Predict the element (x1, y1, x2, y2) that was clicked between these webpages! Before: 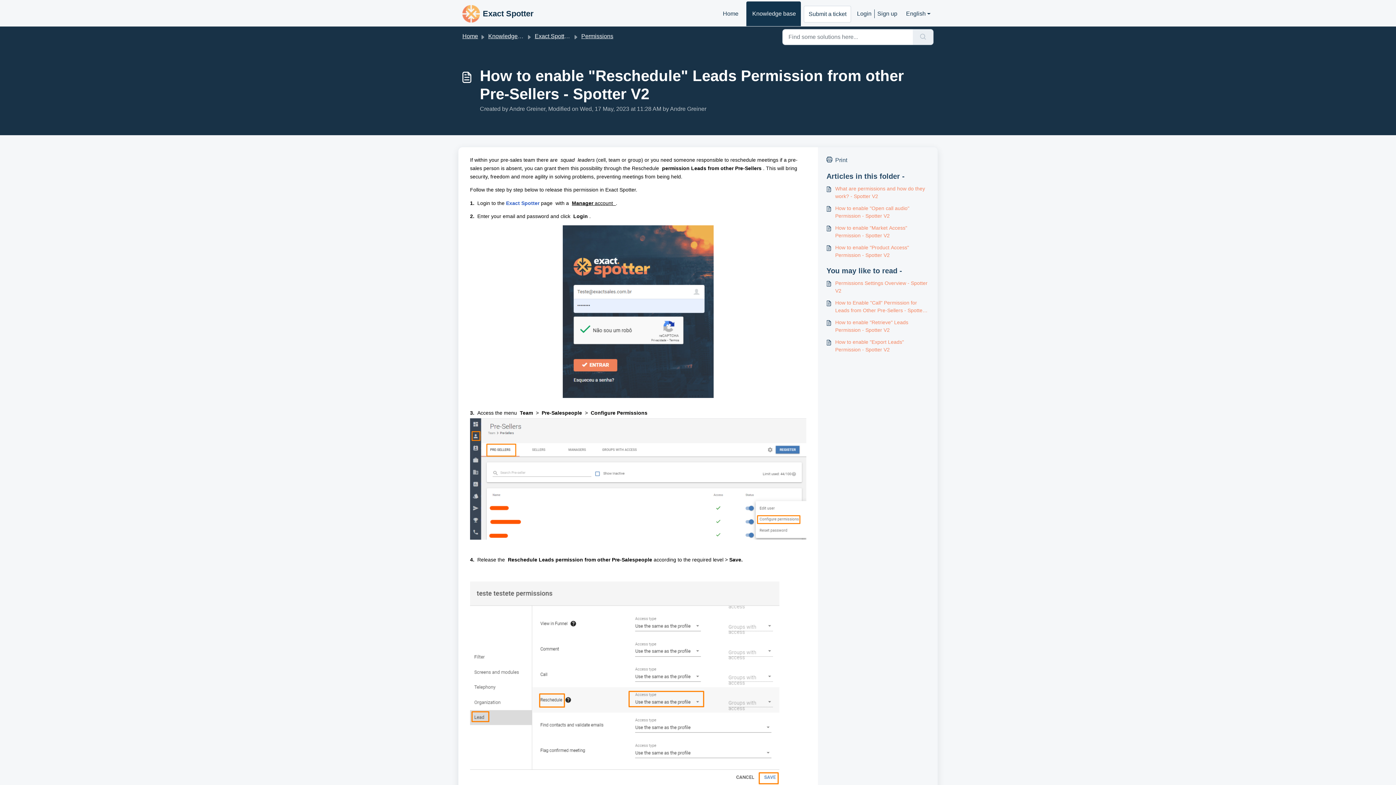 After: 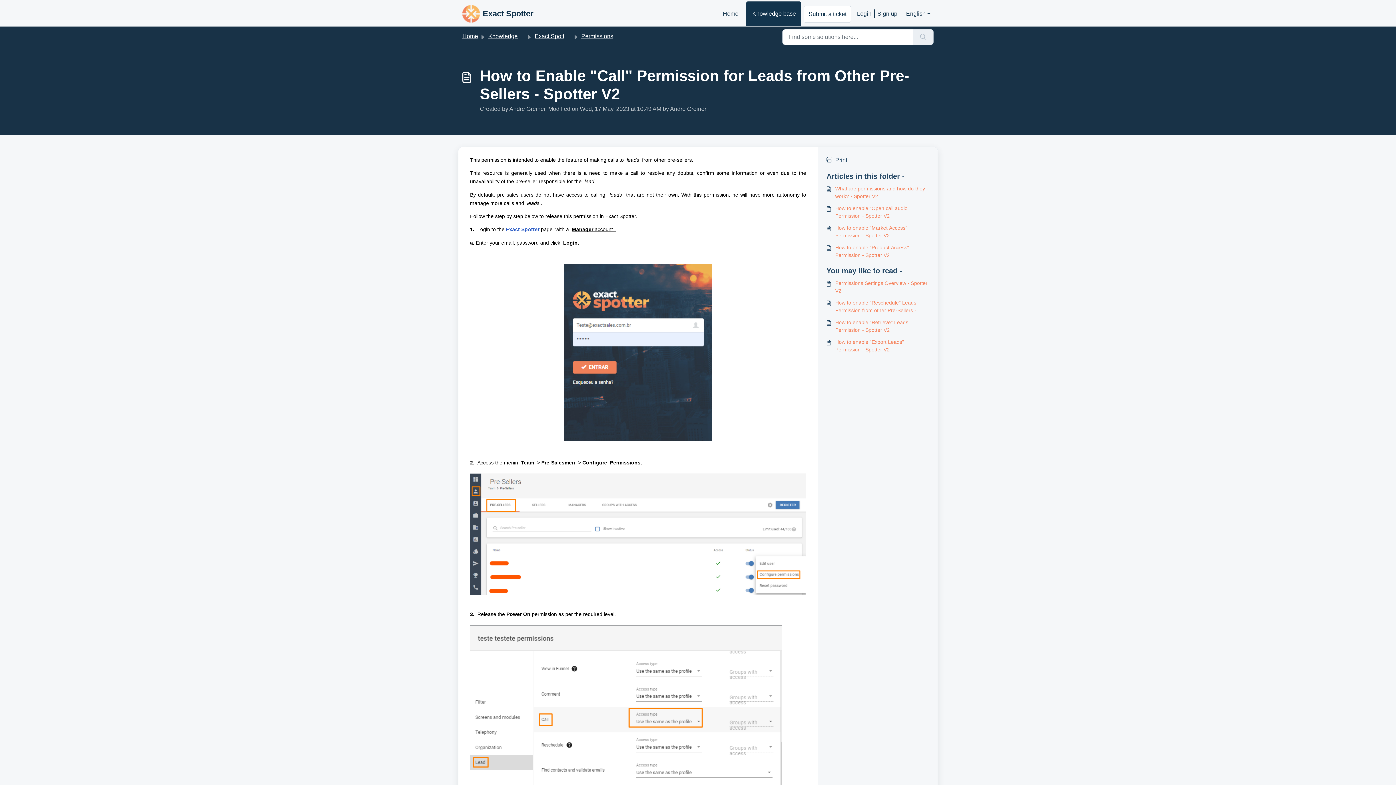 Action: label: How to Enable "Call" Permission for Leads from Other Pre-Sellers - Spotter V2 bbox: (826, 299, 929, 314)